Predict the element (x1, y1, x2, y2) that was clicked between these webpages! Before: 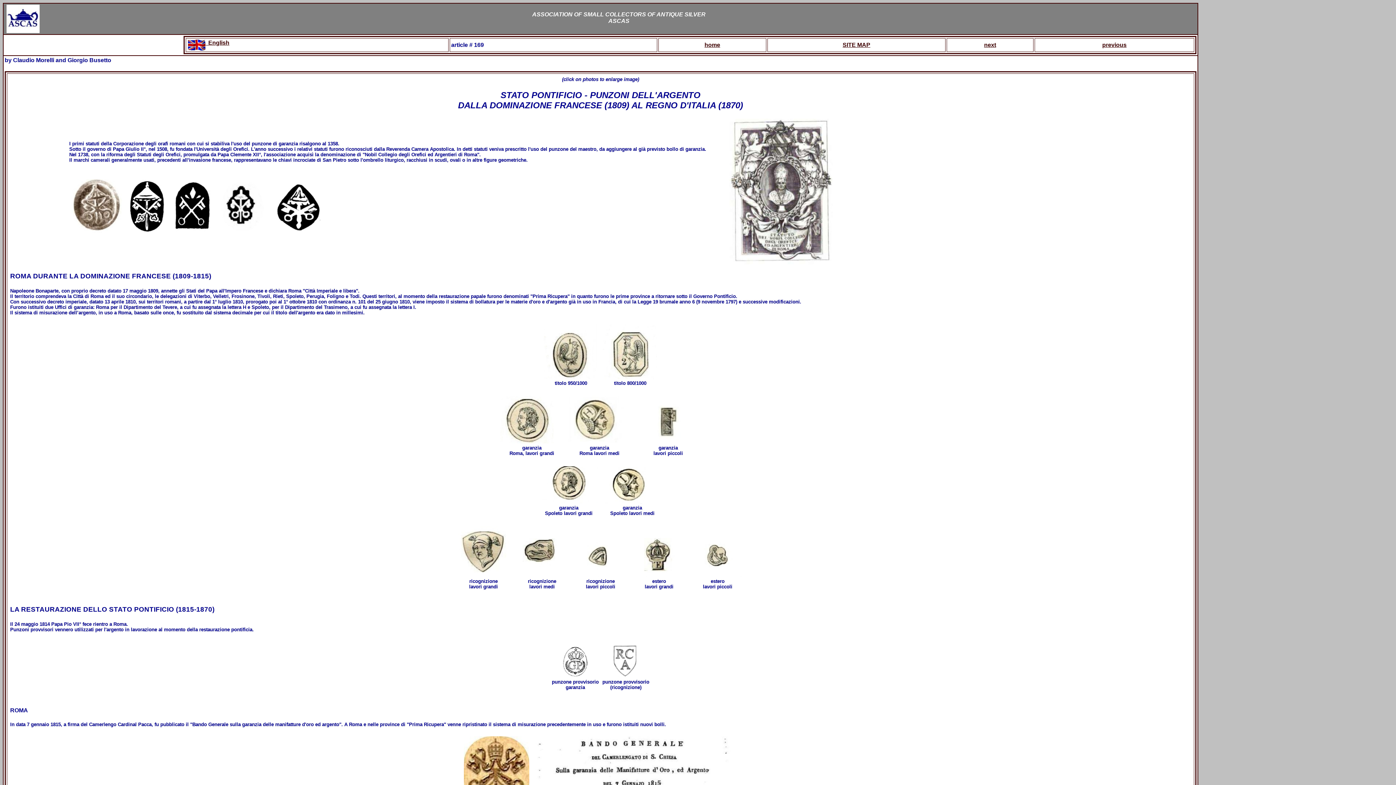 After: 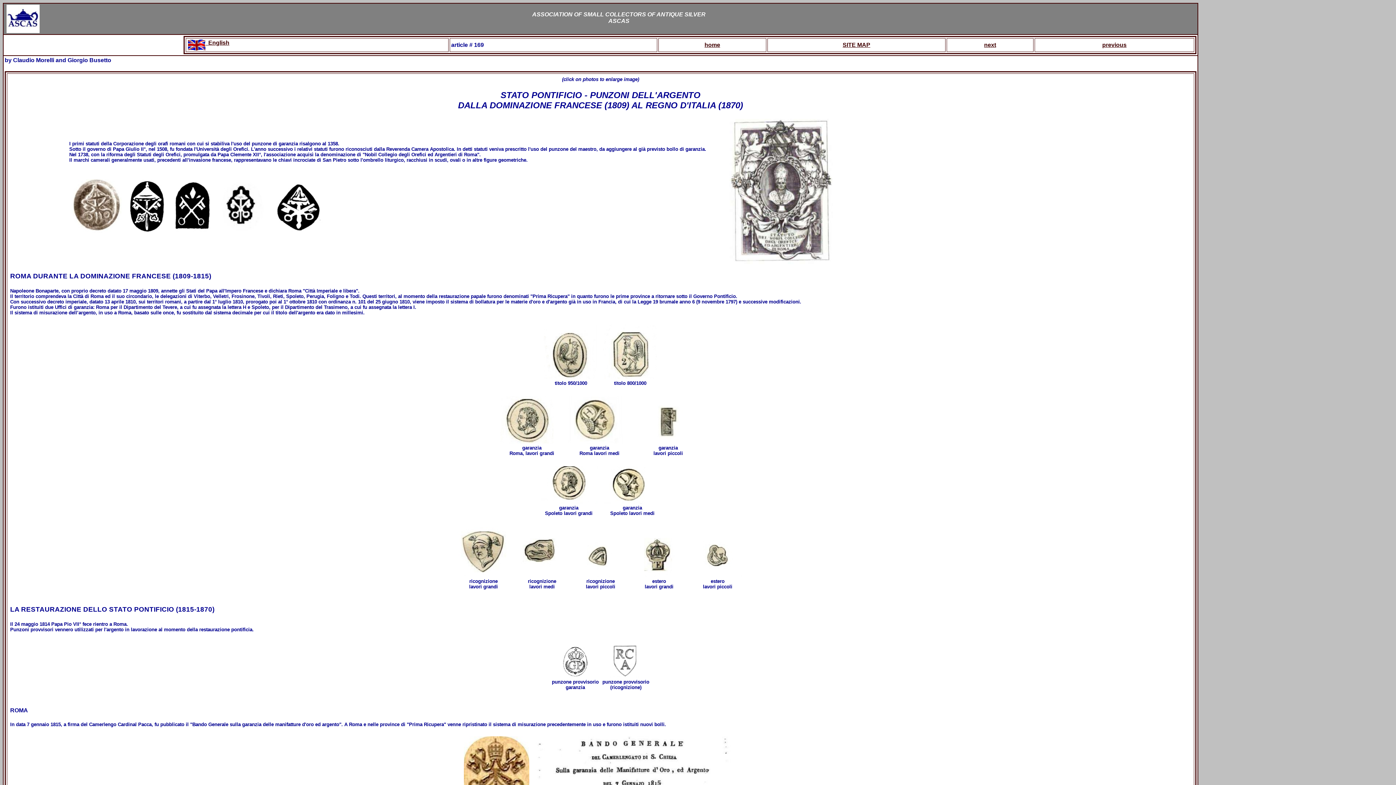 Action: bbox: (707, 188, 854, 194)